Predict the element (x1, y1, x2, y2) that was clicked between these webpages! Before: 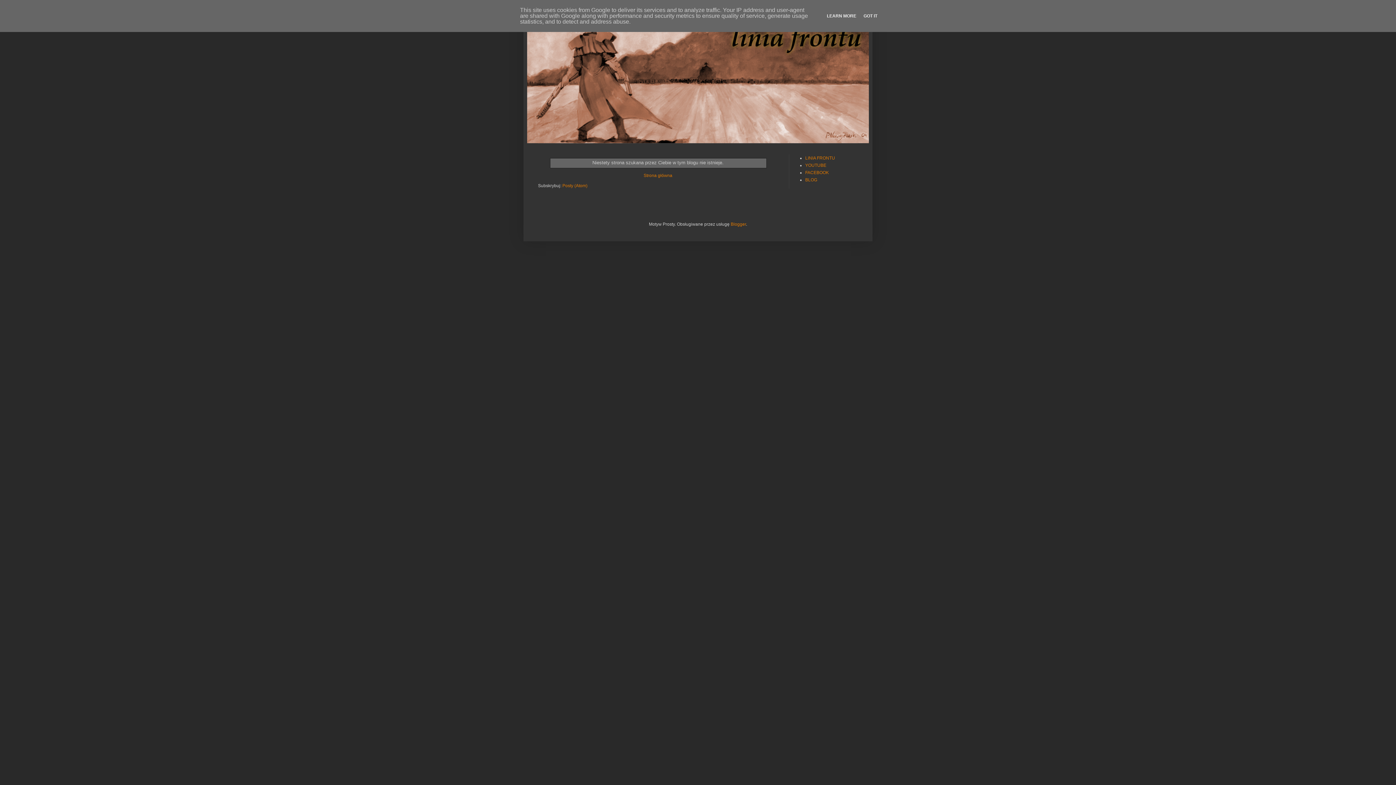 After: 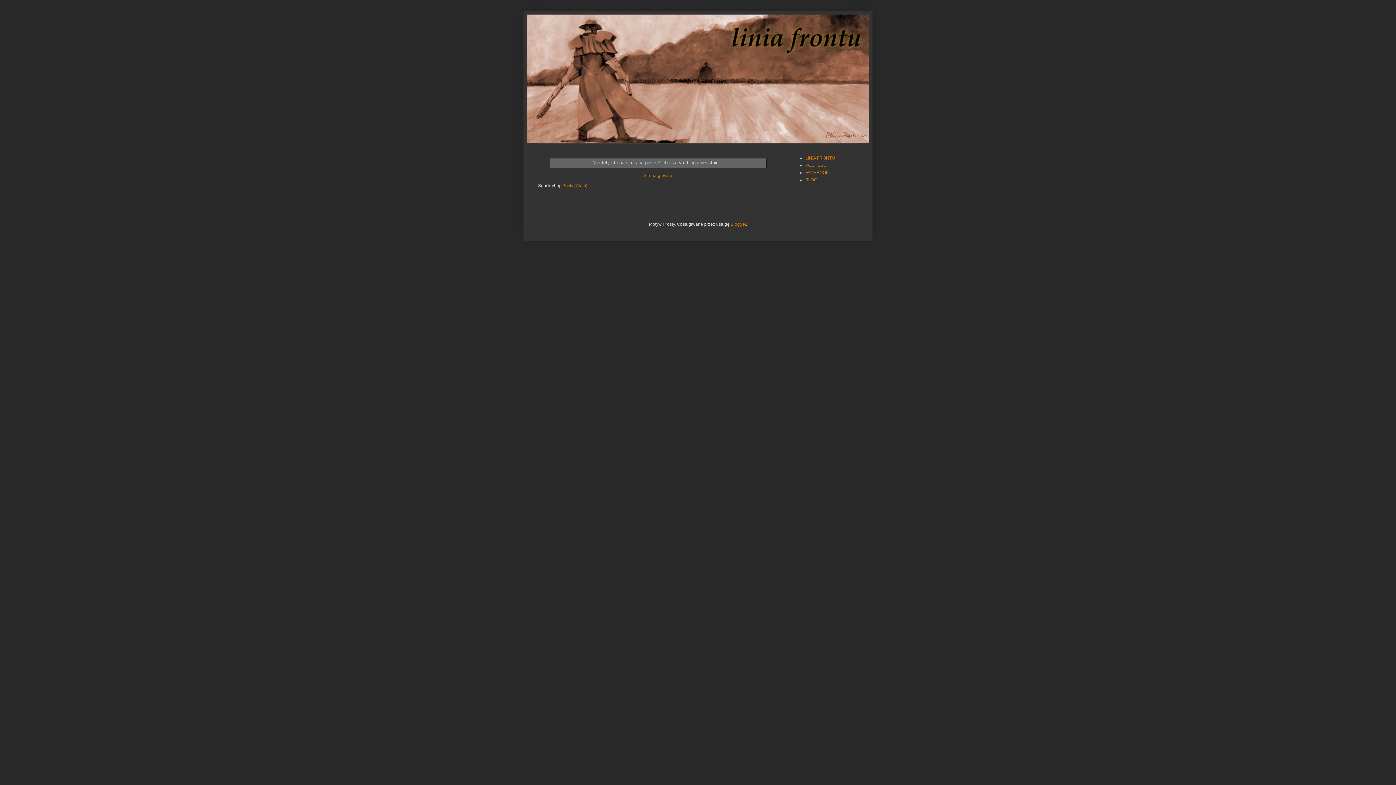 Action: bbox: (861, 13, 879, 18) label: GOT IT